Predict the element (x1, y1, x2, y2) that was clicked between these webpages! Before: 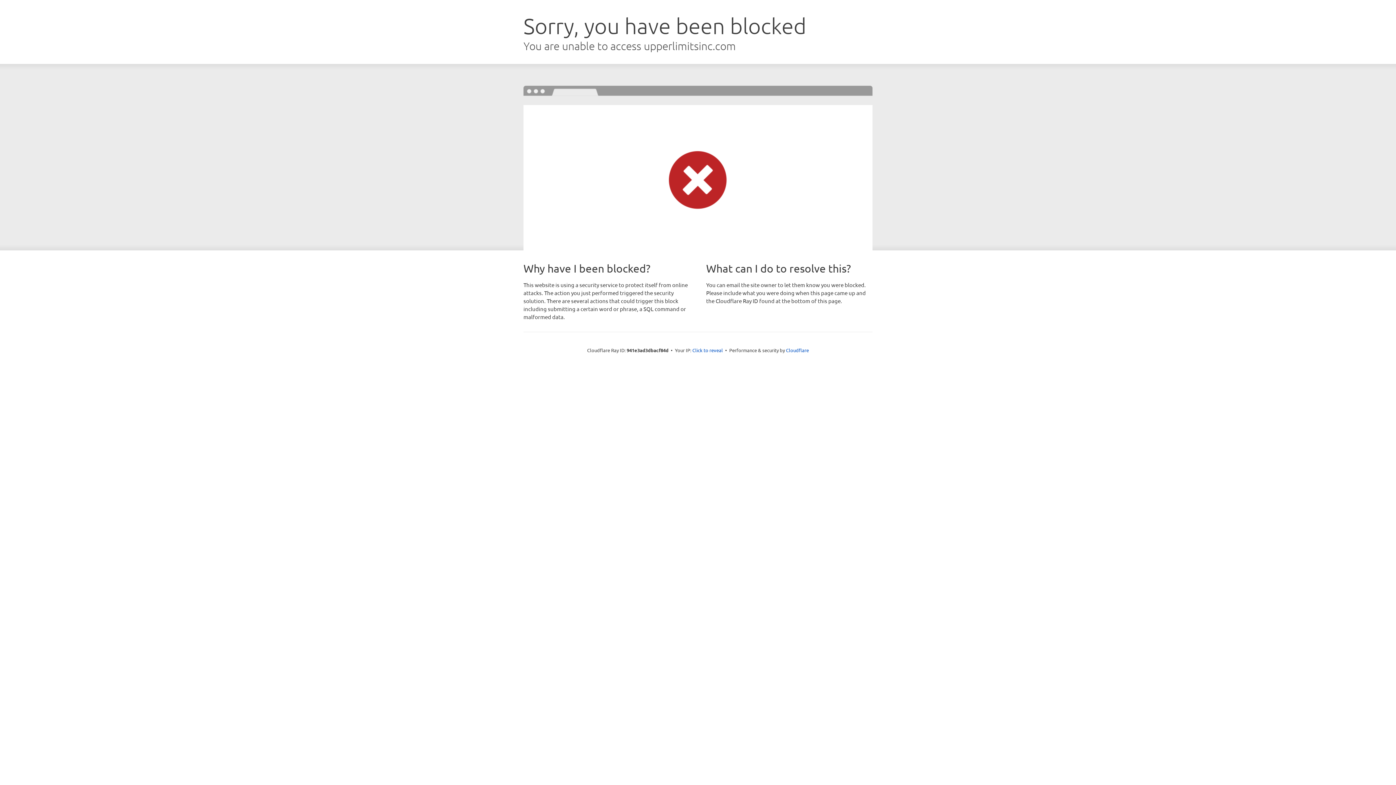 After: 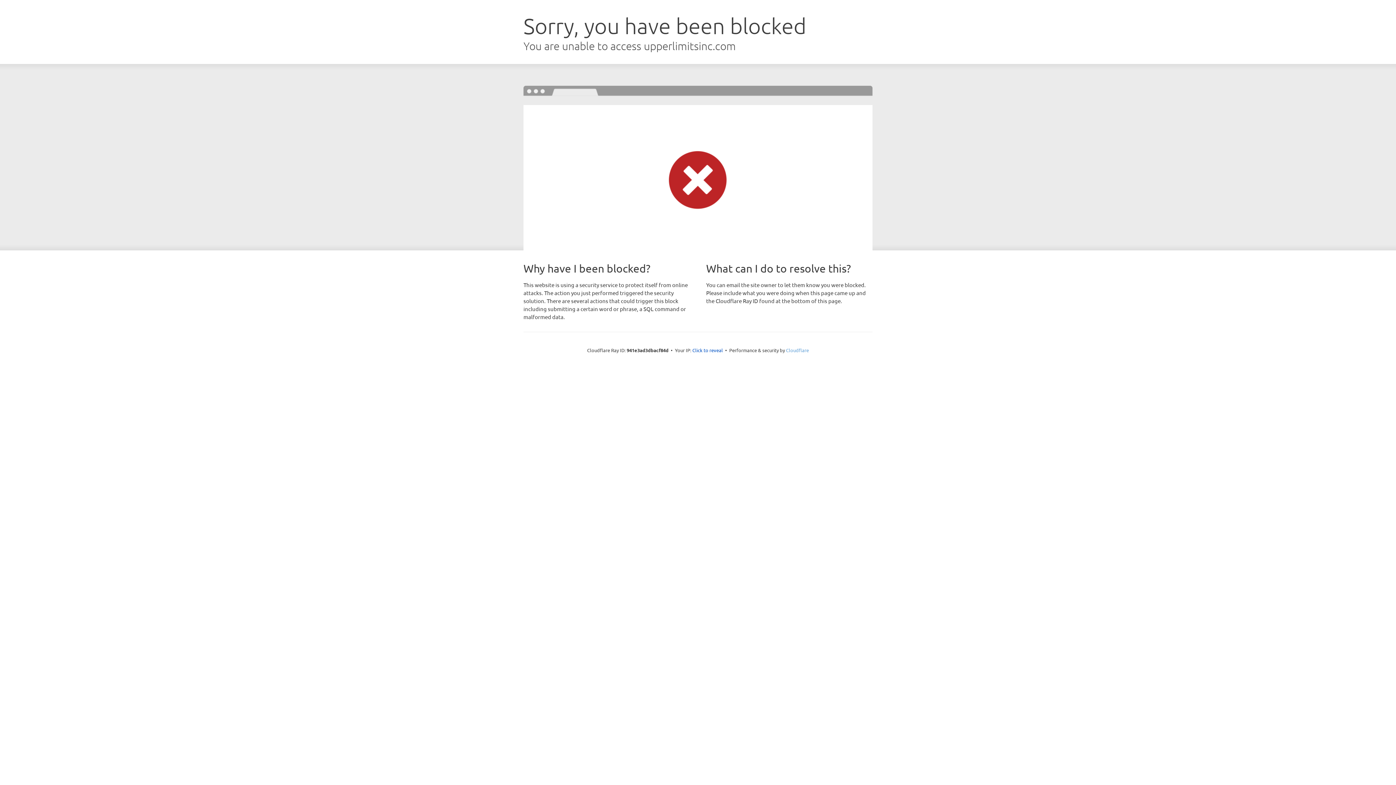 Action: bbox: (786, 347, 809, 353) label: Cloudflare